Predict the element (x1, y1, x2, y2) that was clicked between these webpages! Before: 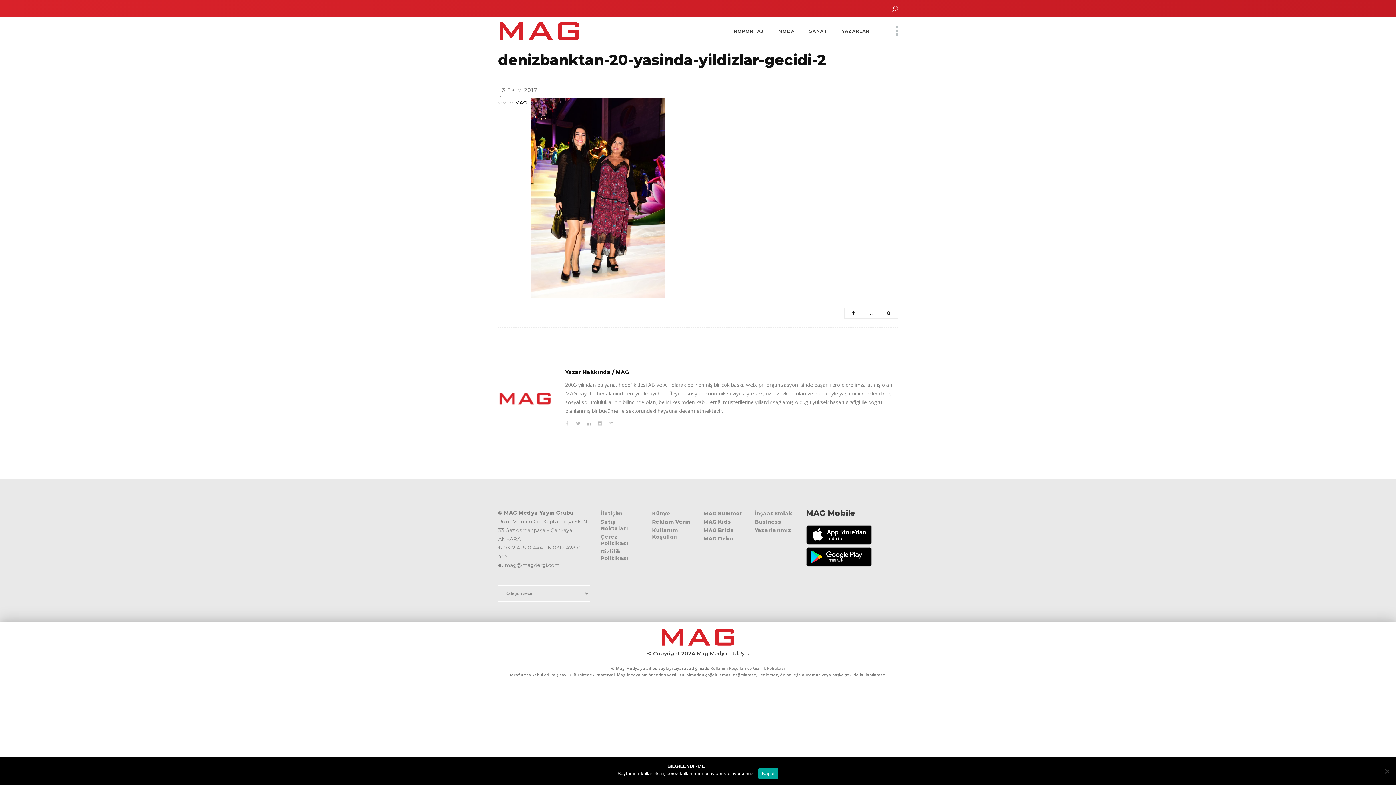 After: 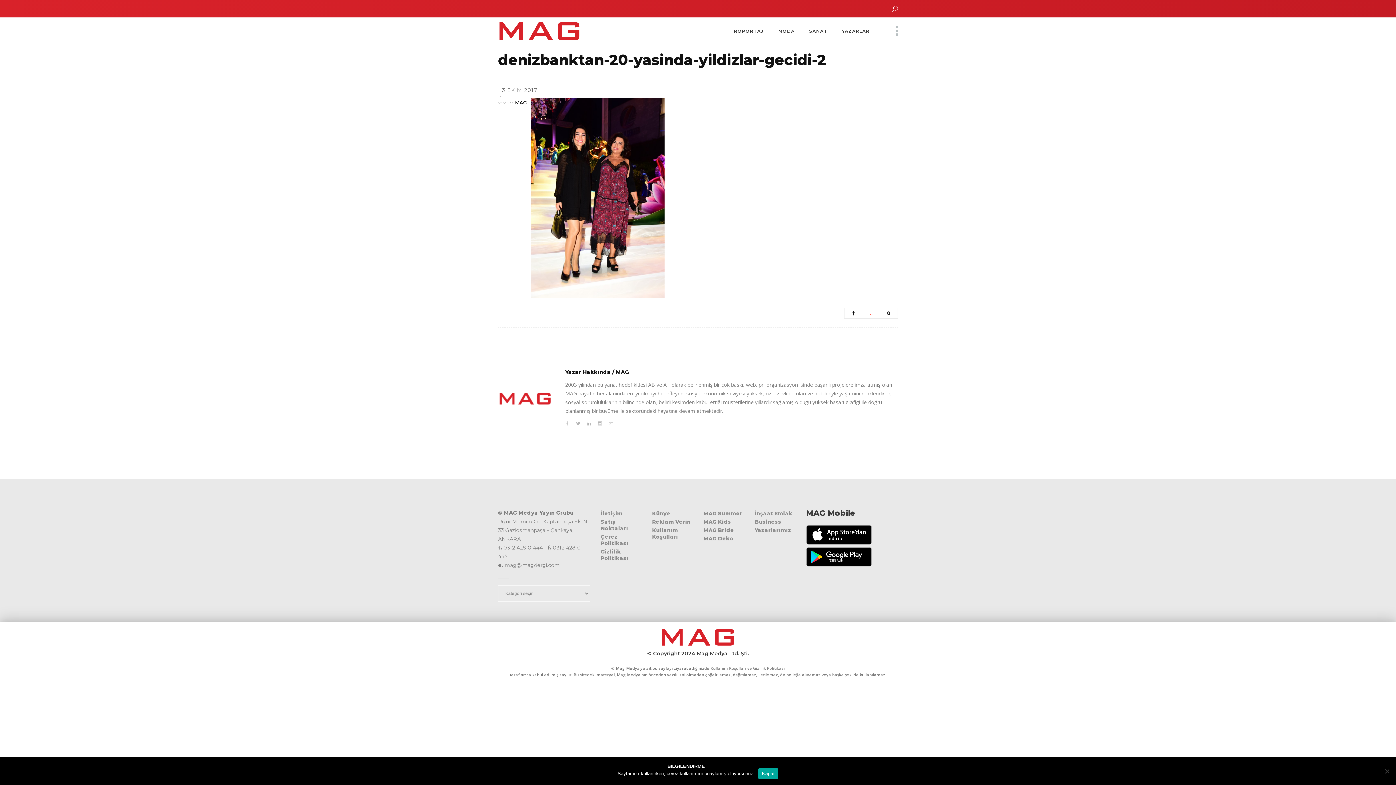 Action: bbox: (862, 307, 880, 318)